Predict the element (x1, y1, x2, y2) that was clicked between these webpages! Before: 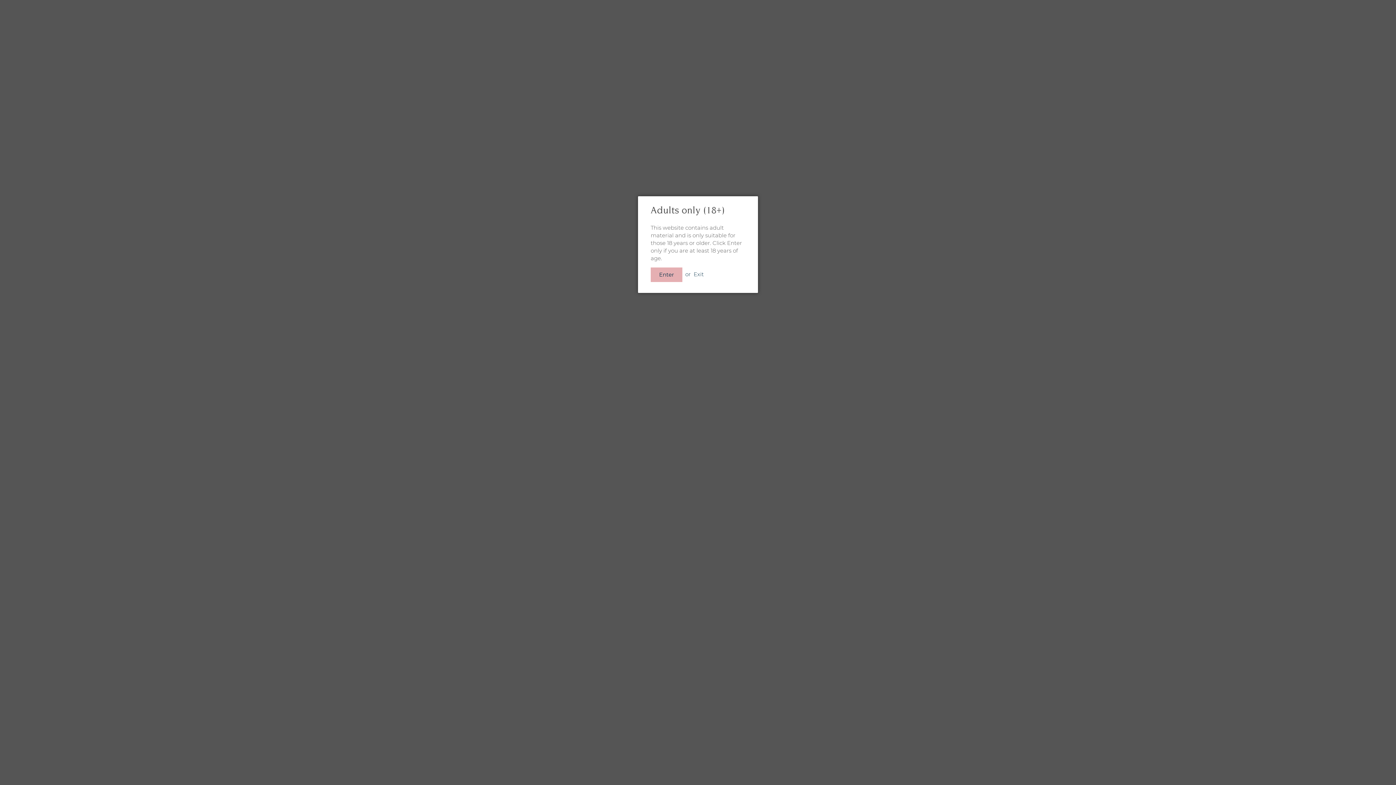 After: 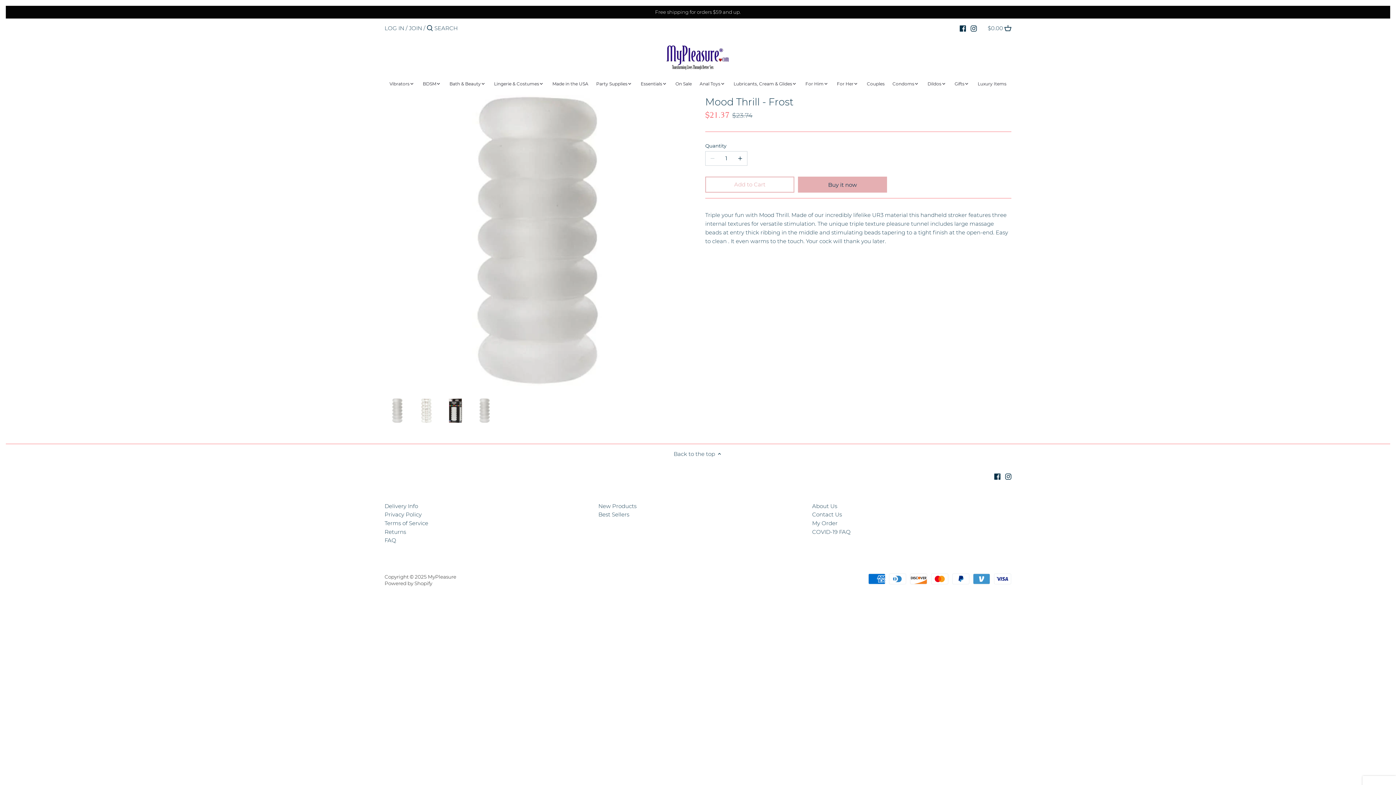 Action: label: Enter bbox: (650, 267, 682, 282)